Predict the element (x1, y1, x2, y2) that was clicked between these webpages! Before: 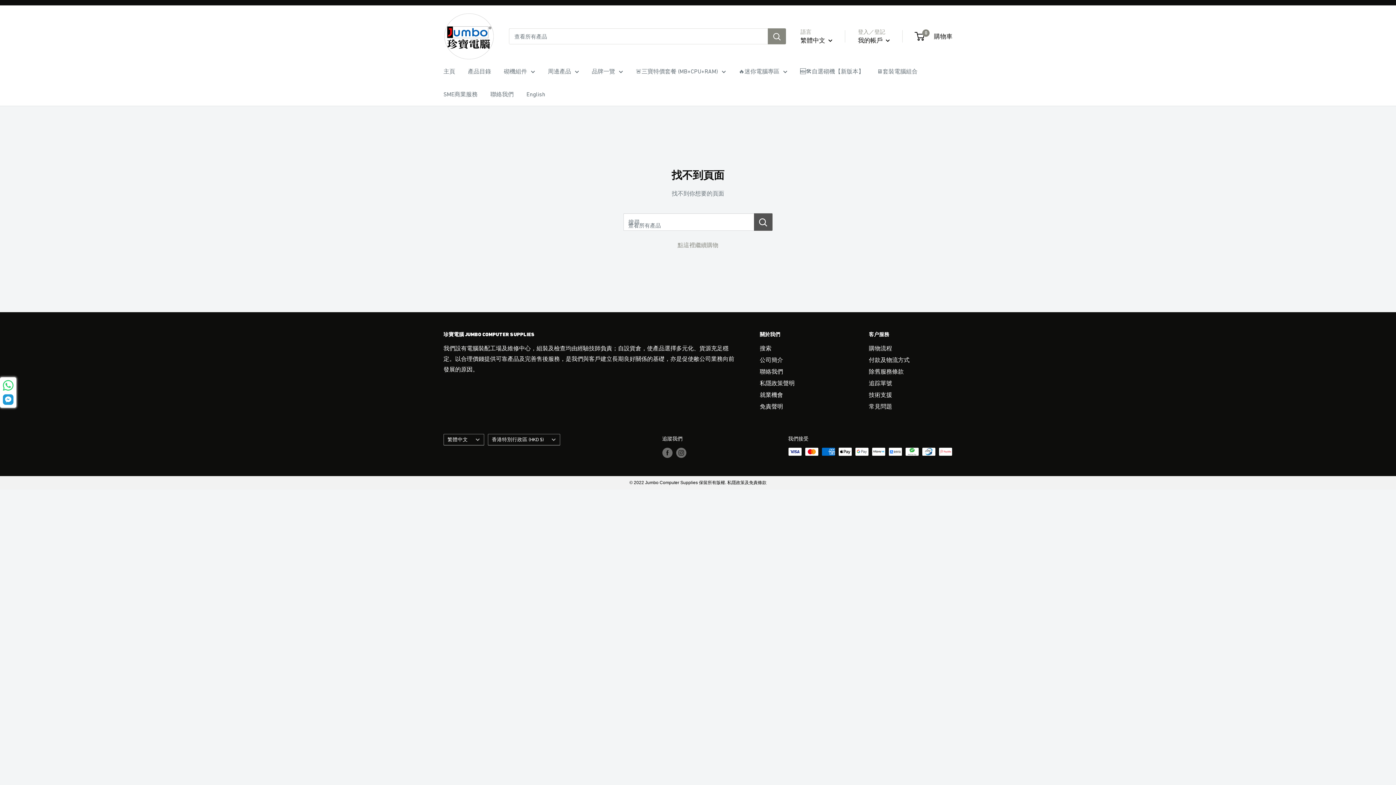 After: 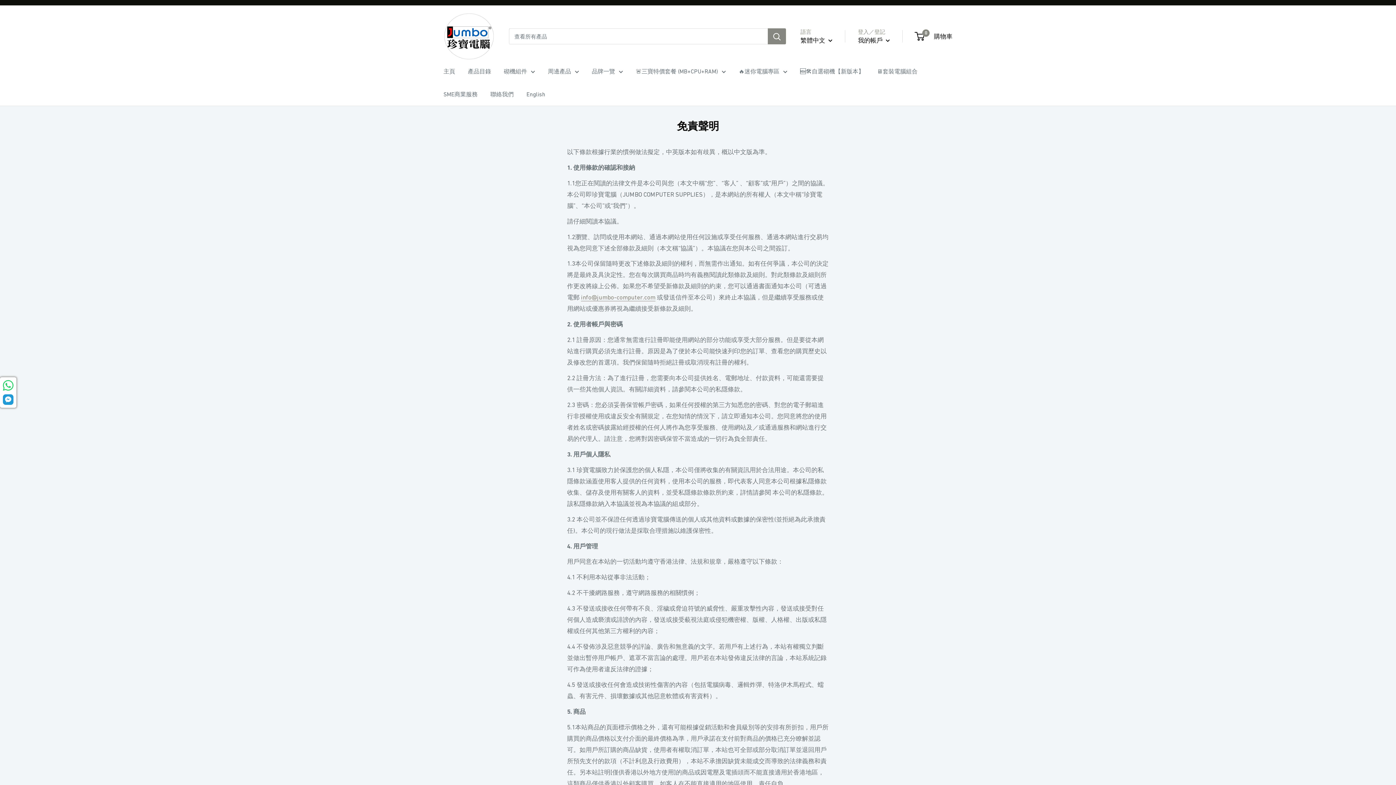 Action: bbox: (760, 400, 843, 412) label: 免責聲明